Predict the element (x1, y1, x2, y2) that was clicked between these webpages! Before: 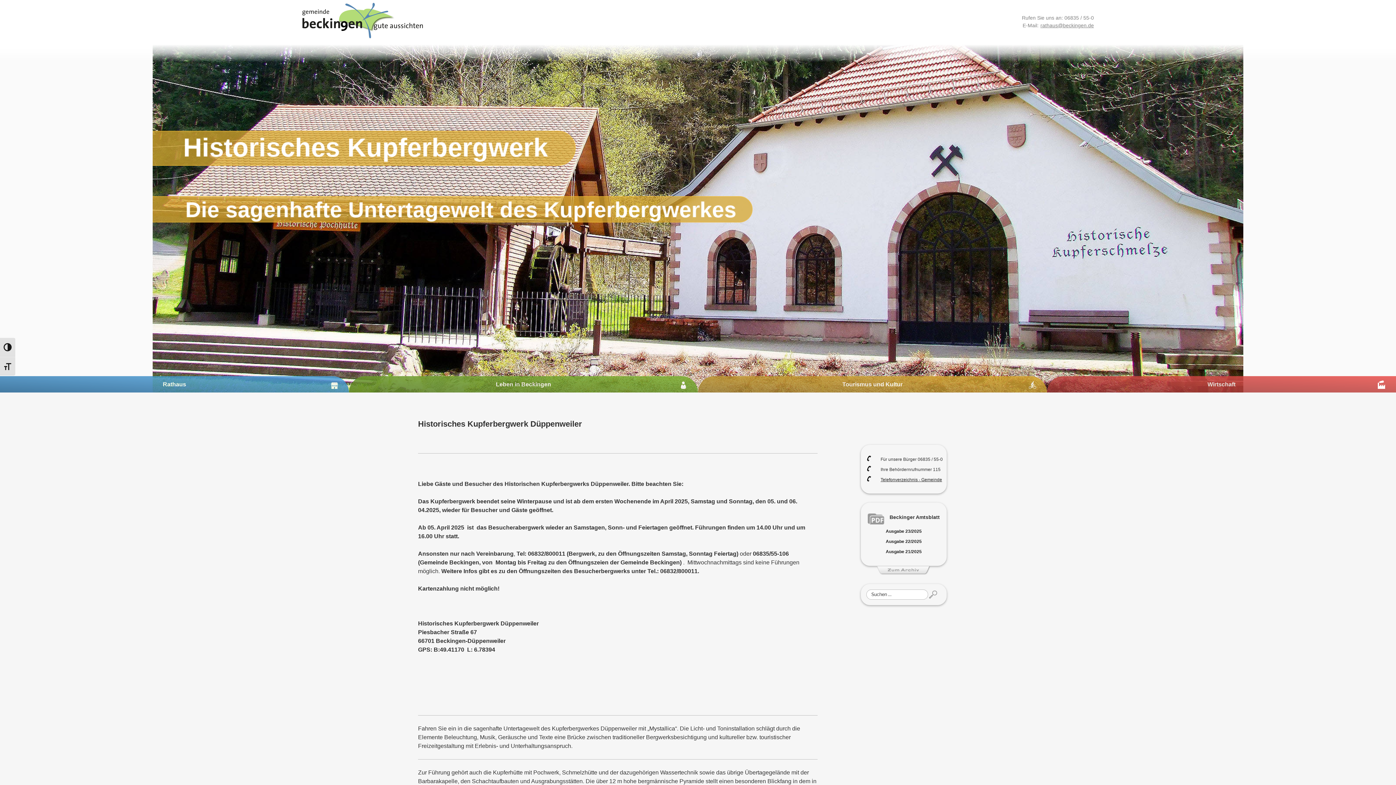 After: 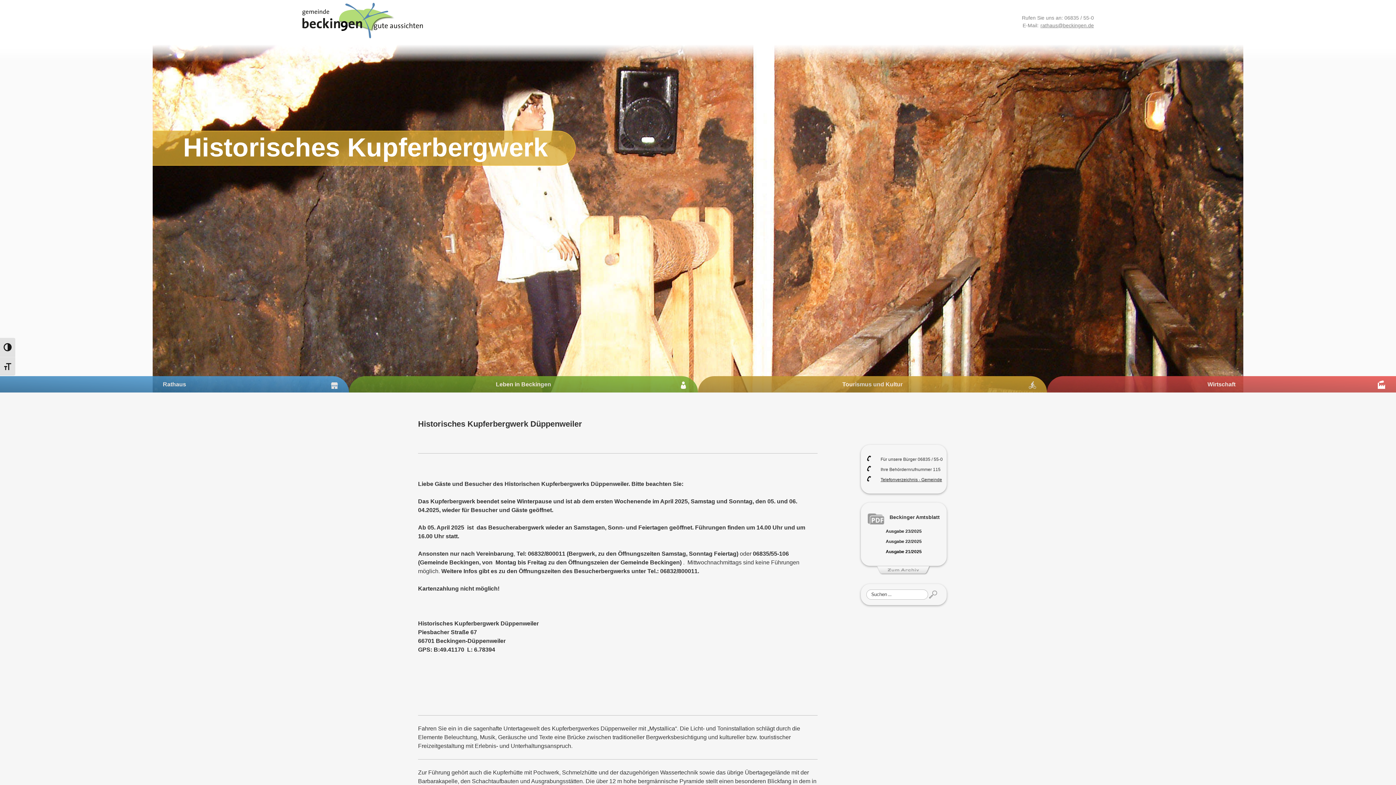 Action: label: Ausgabe 21/2025 bbox: (886, 549, 922, 554)